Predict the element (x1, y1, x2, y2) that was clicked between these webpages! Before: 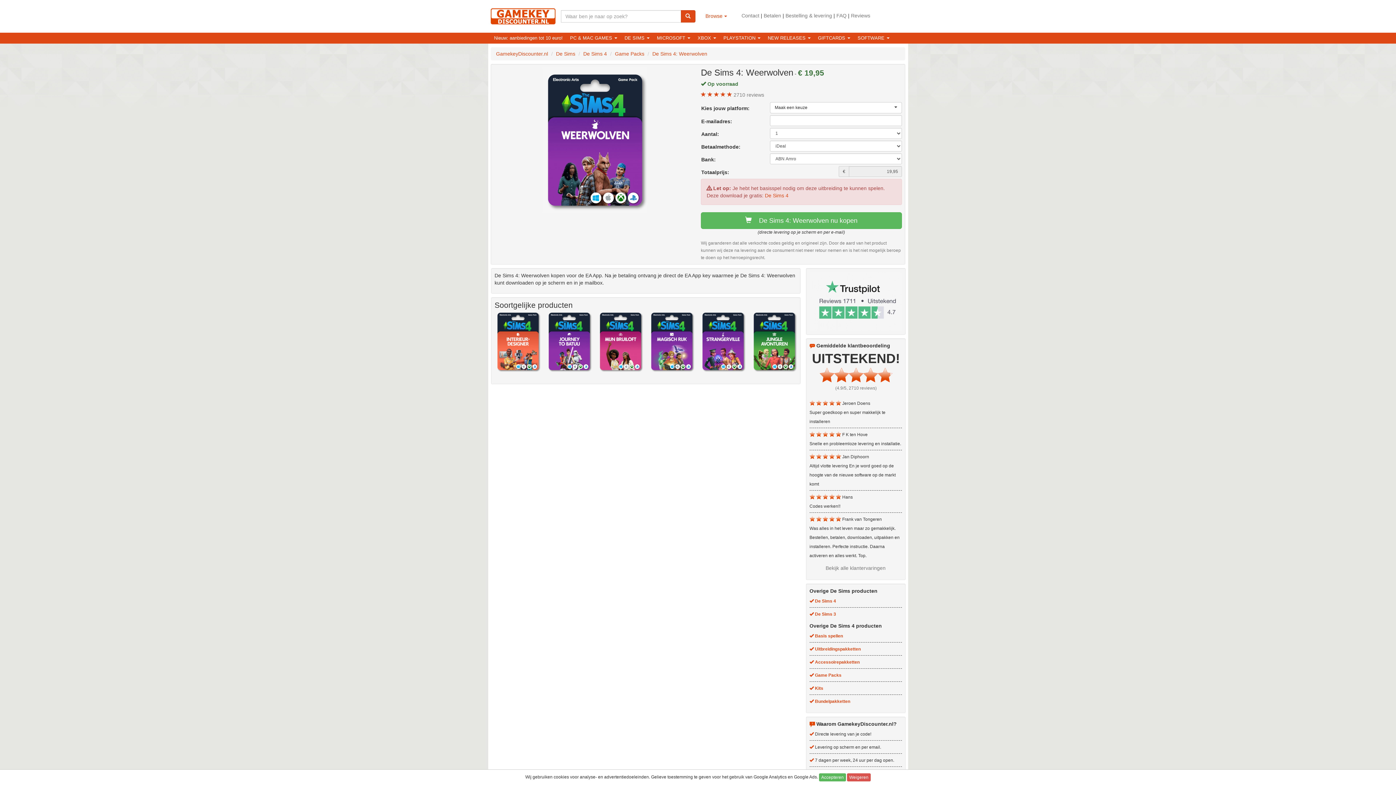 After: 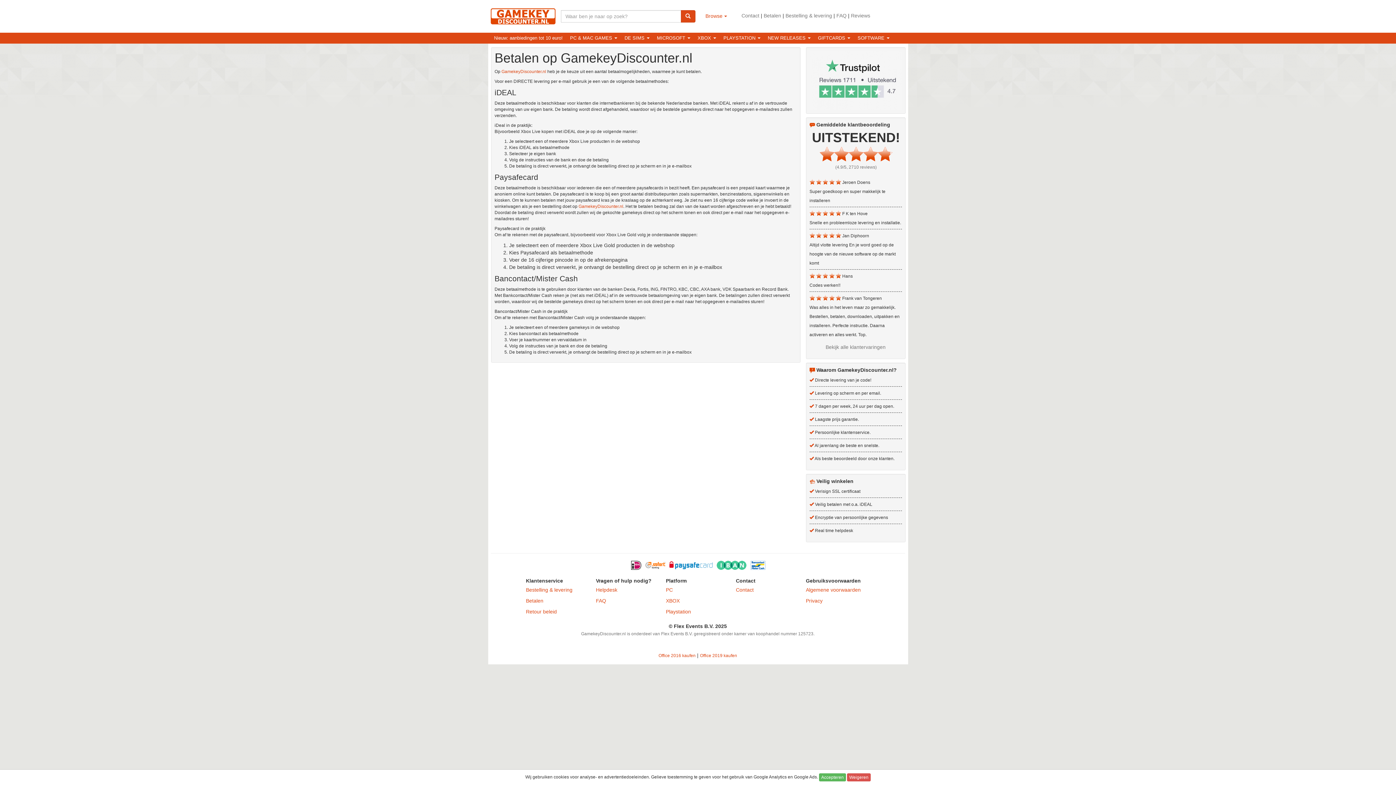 Action: label: Betalen bbox: (763, 12, 781, 18)